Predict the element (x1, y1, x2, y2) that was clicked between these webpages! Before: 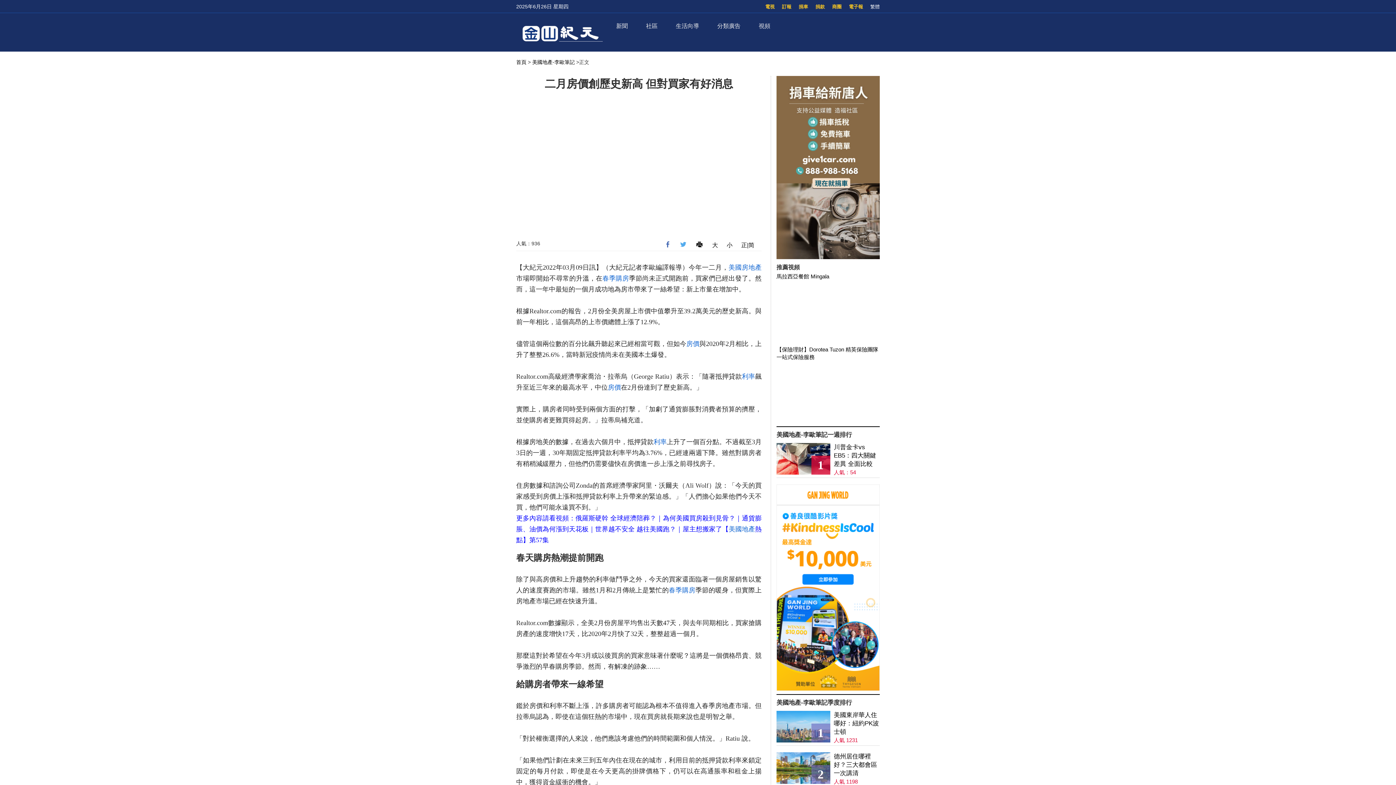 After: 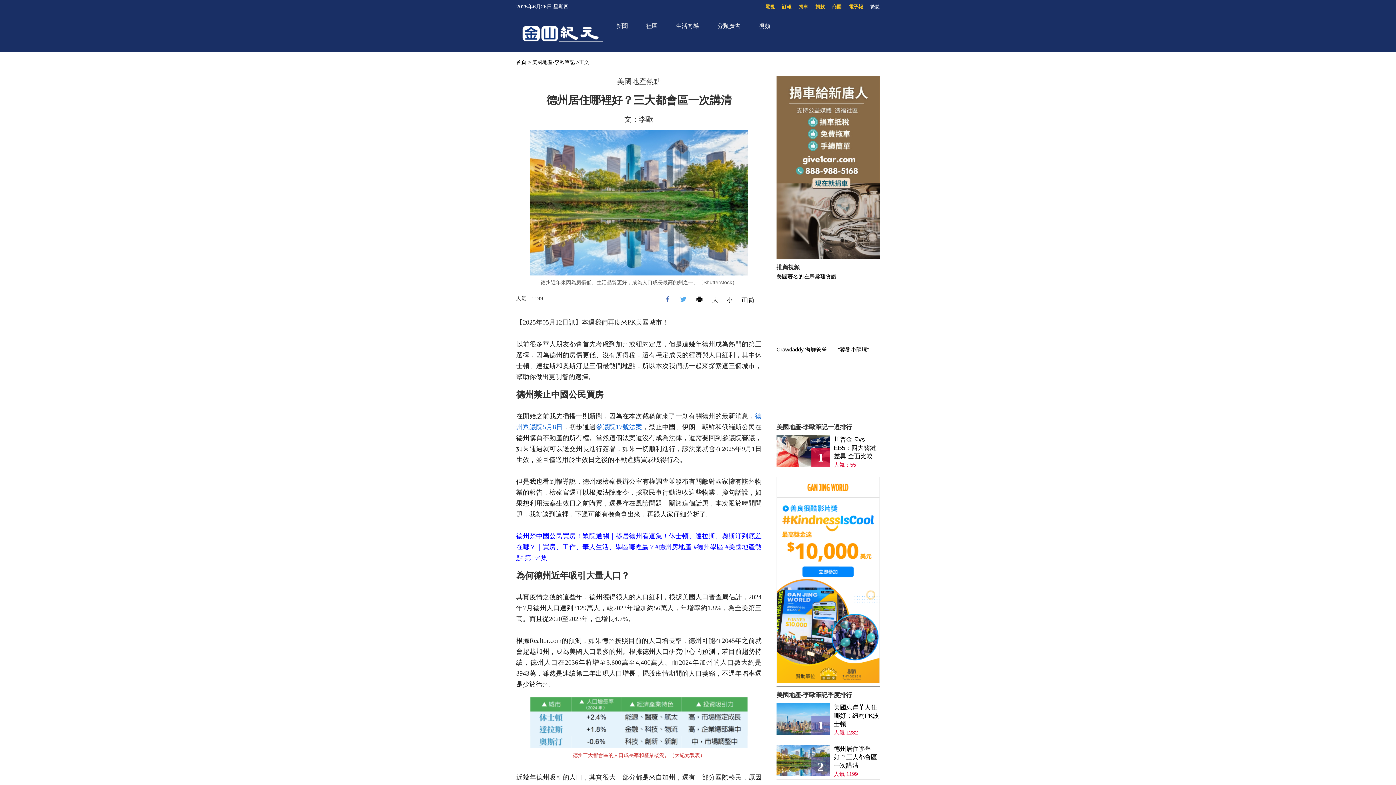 Action: bbox: (834, 752, 879, 777) label: 德州居住哪裡好？三大都會區一次講清